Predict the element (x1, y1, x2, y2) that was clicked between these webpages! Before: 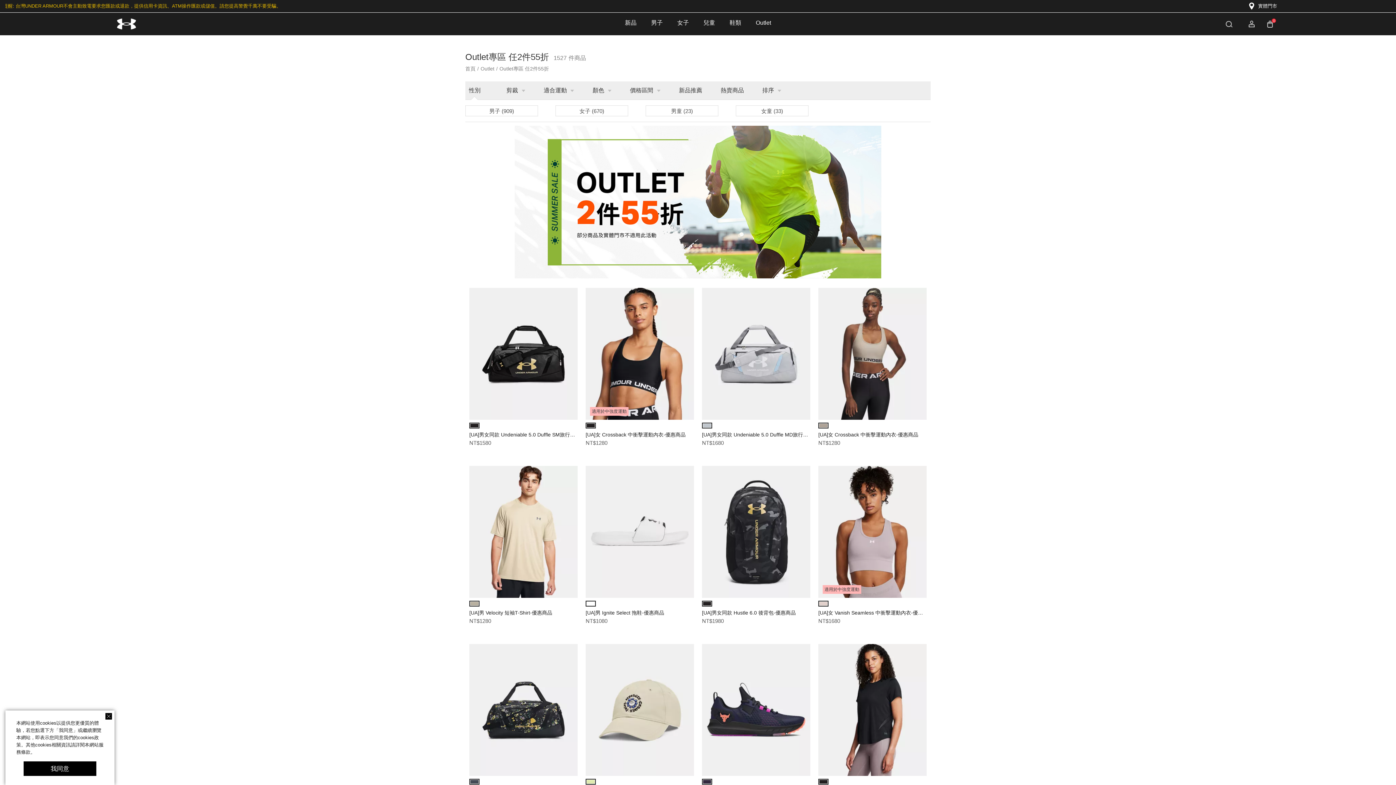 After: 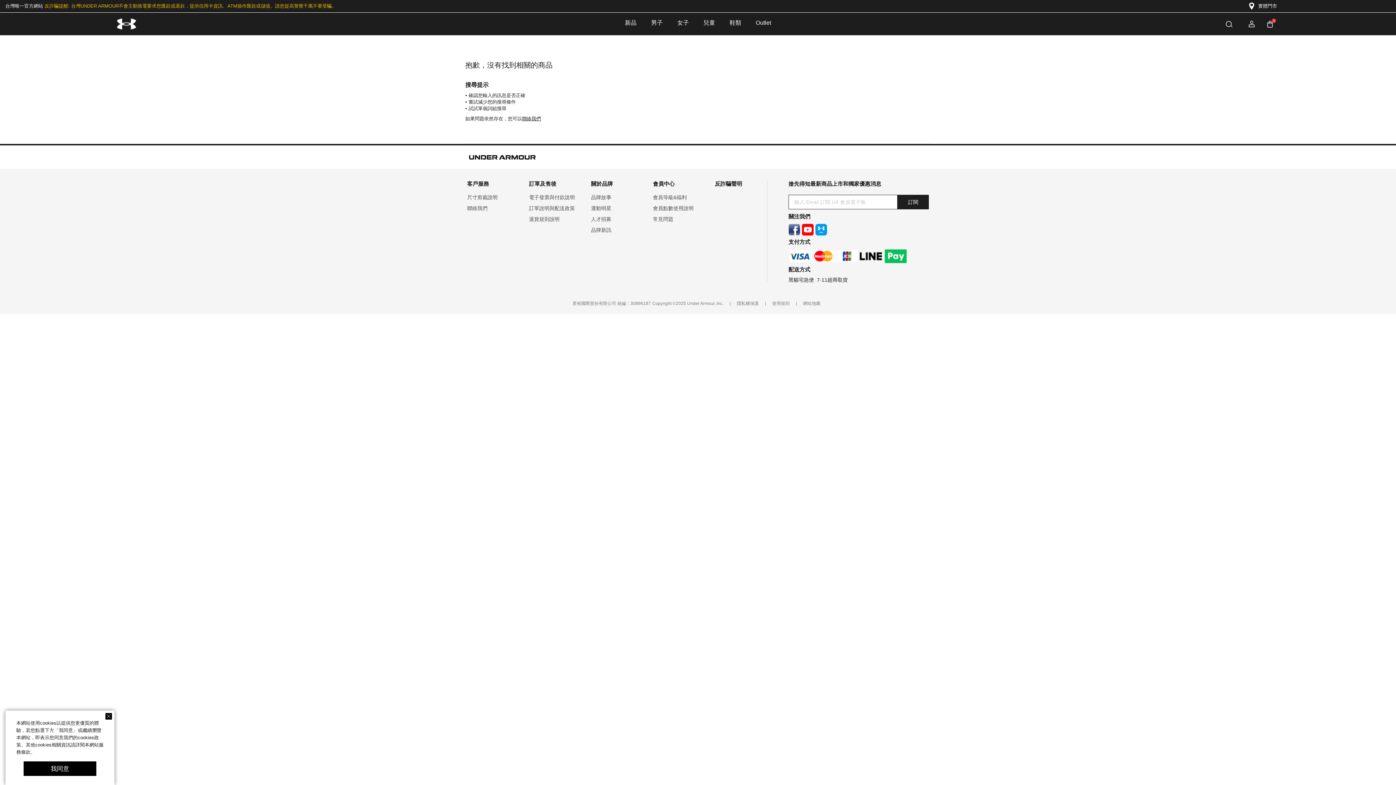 Action: label: 新品推薦 bbox: (679, 87, 702, 93)